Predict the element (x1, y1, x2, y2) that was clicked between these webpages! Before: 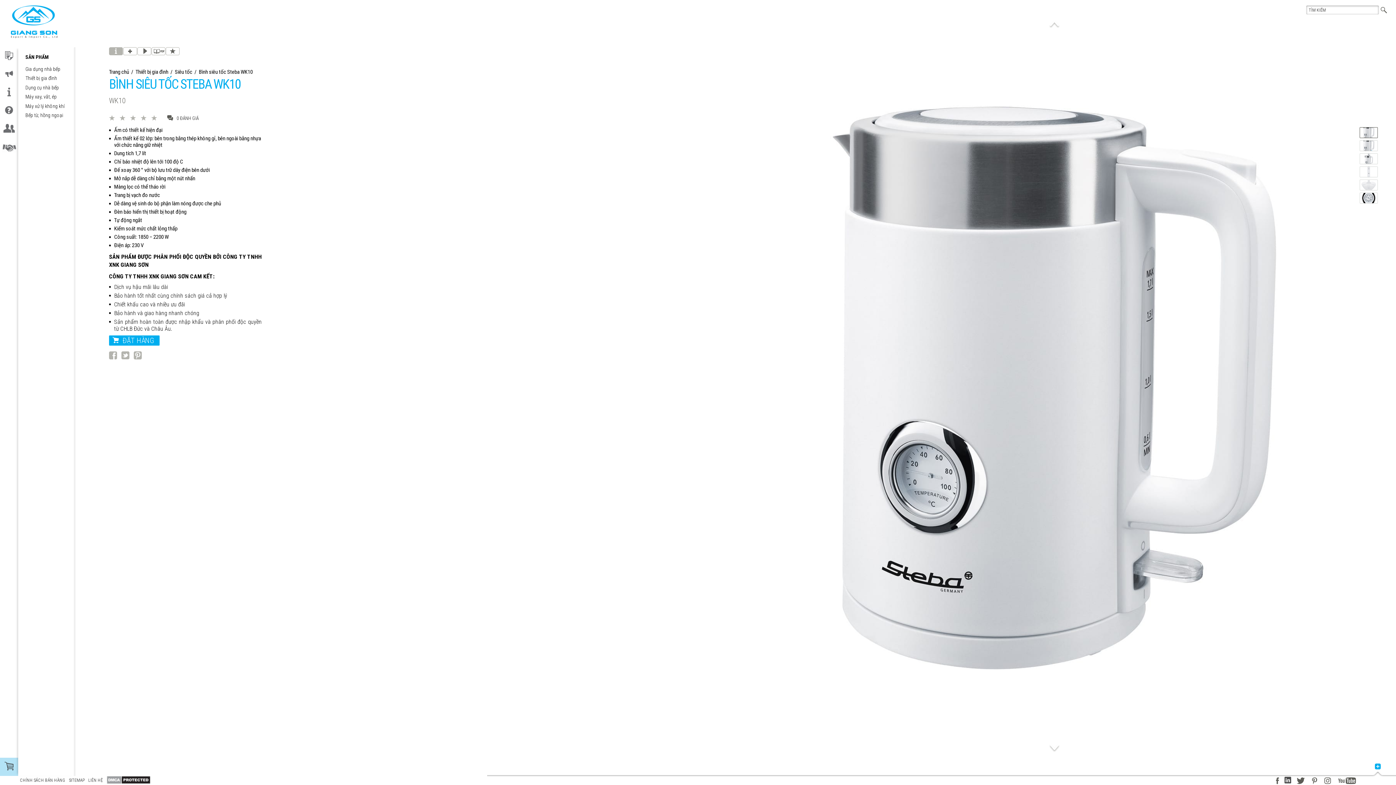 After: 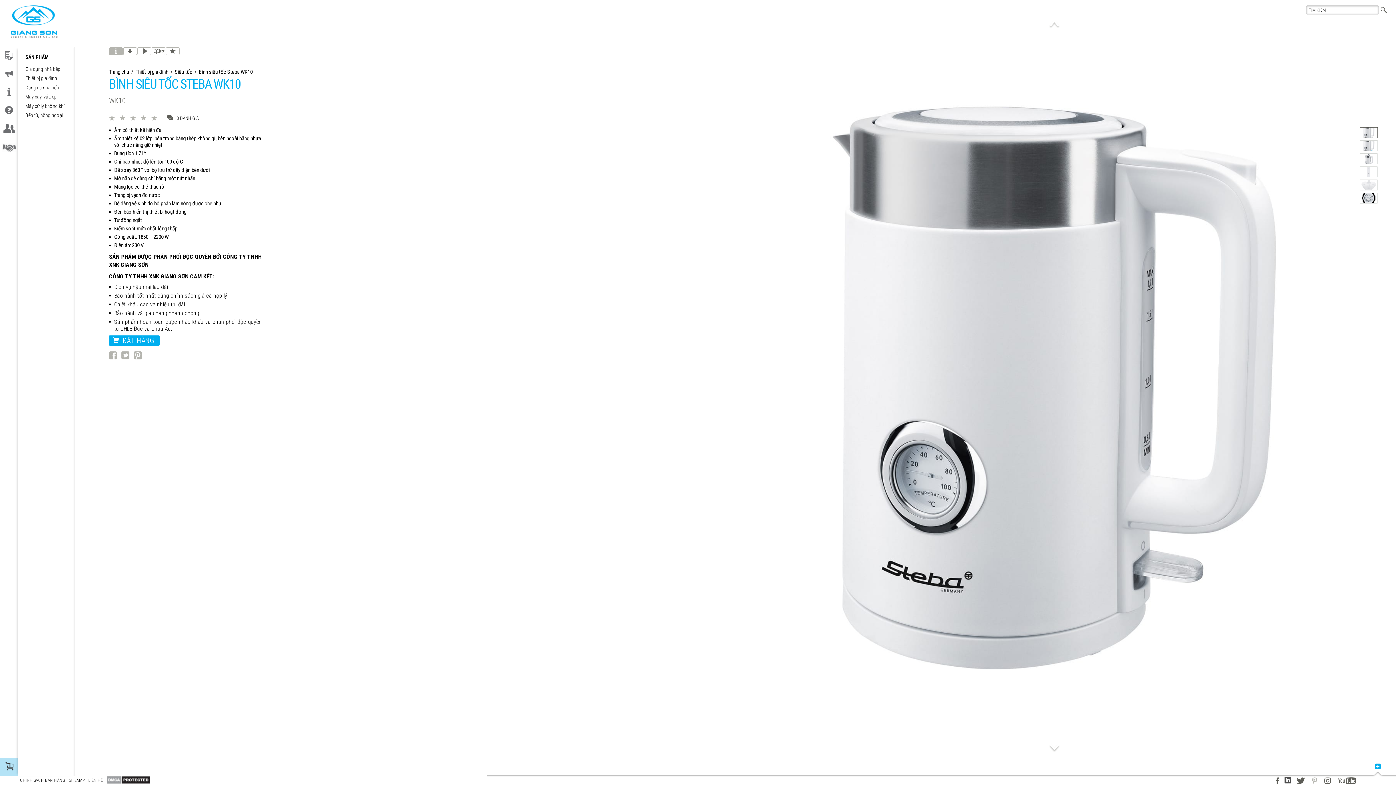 Action: bbox: (1310, 777, 1319, 785)